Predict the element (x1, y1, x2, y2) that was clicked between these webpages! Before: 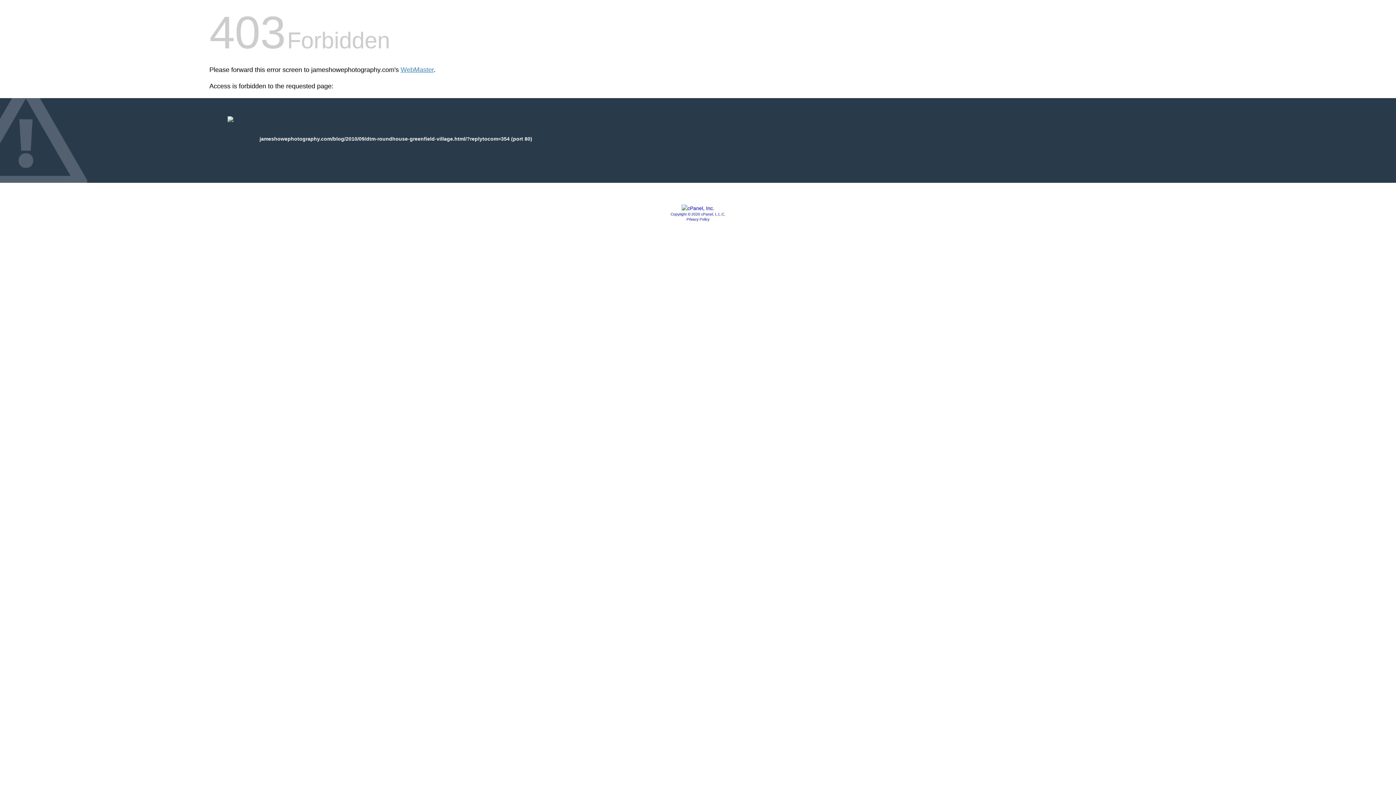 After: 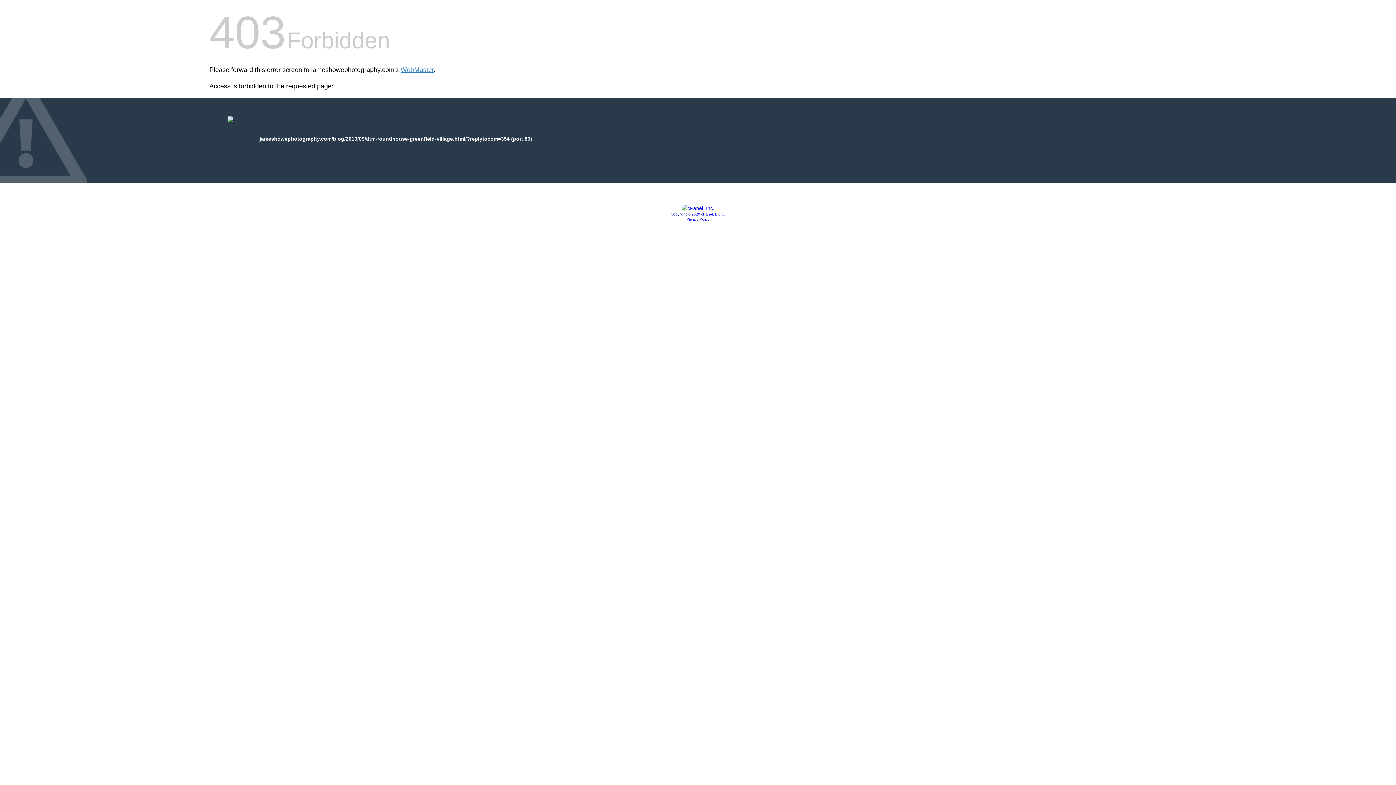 Action: bbox: (681, 205, 714, 211)